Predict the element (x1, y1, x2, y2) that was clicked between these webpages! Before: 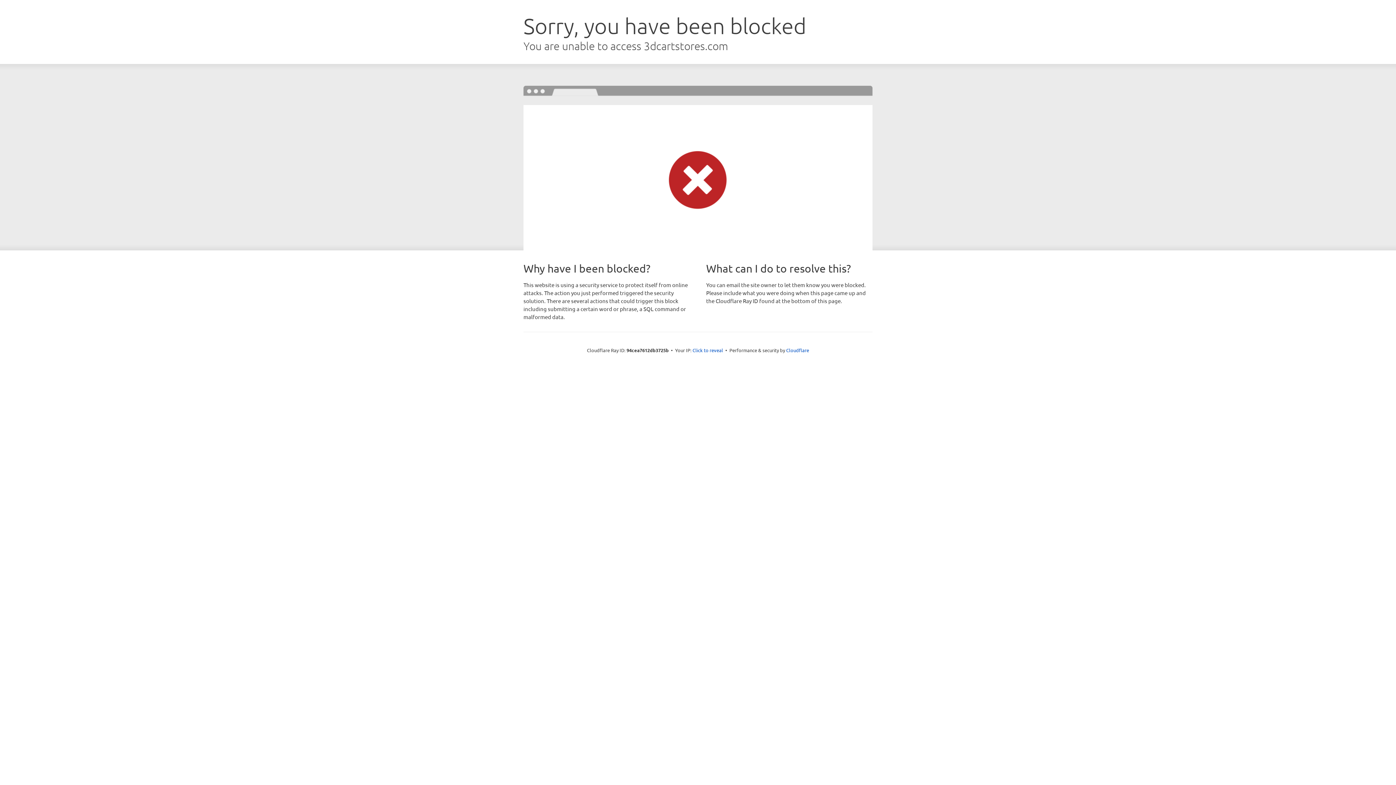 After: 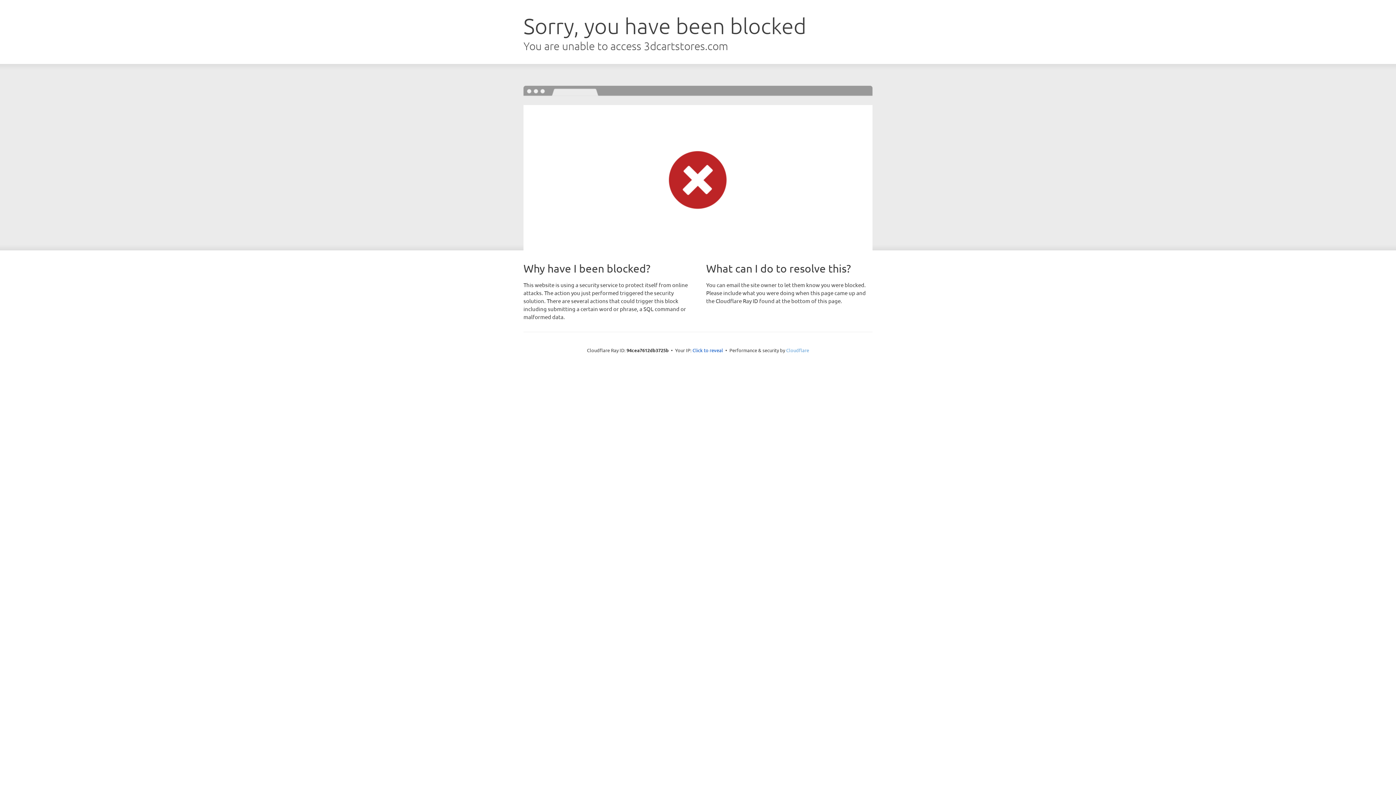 Action: label: Cloudflare bbox: (786, 347, 809, 353)